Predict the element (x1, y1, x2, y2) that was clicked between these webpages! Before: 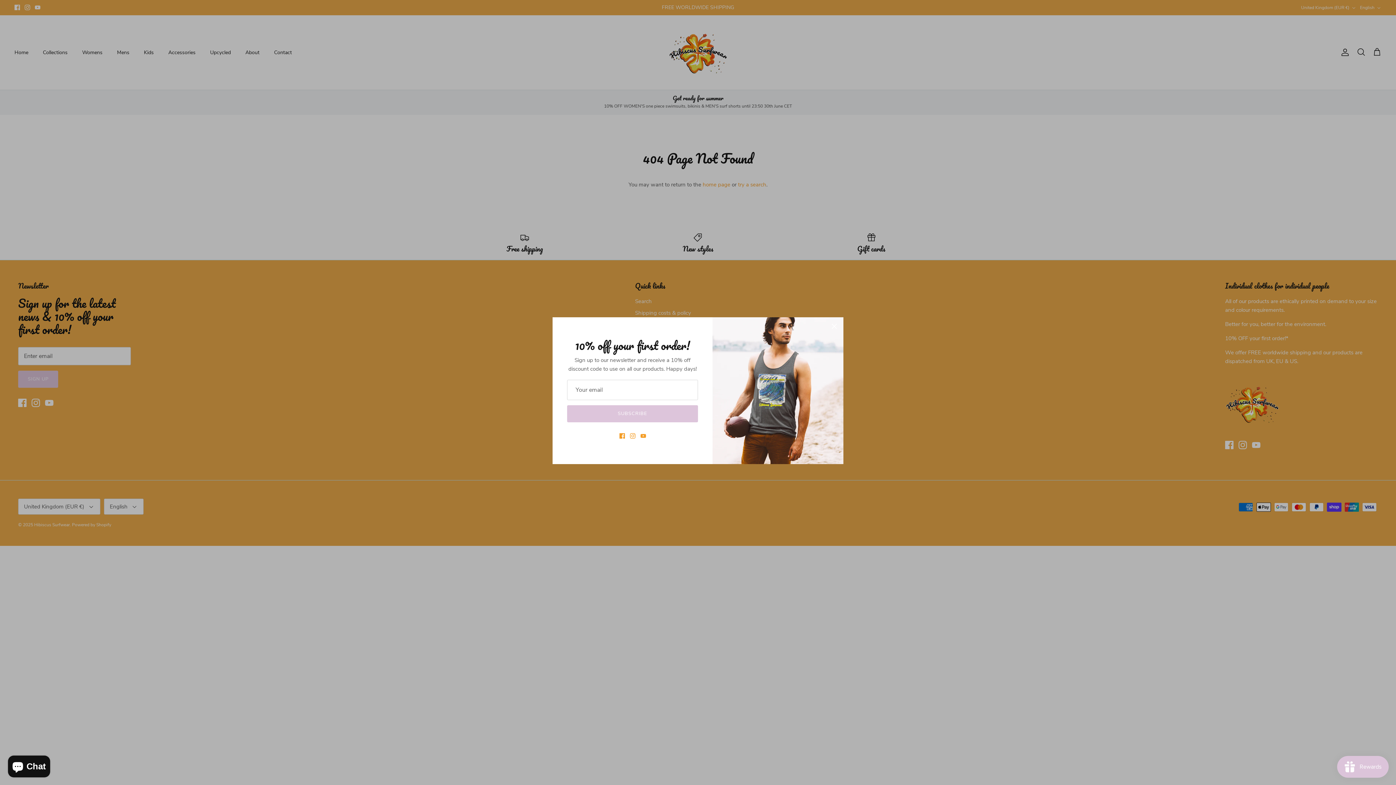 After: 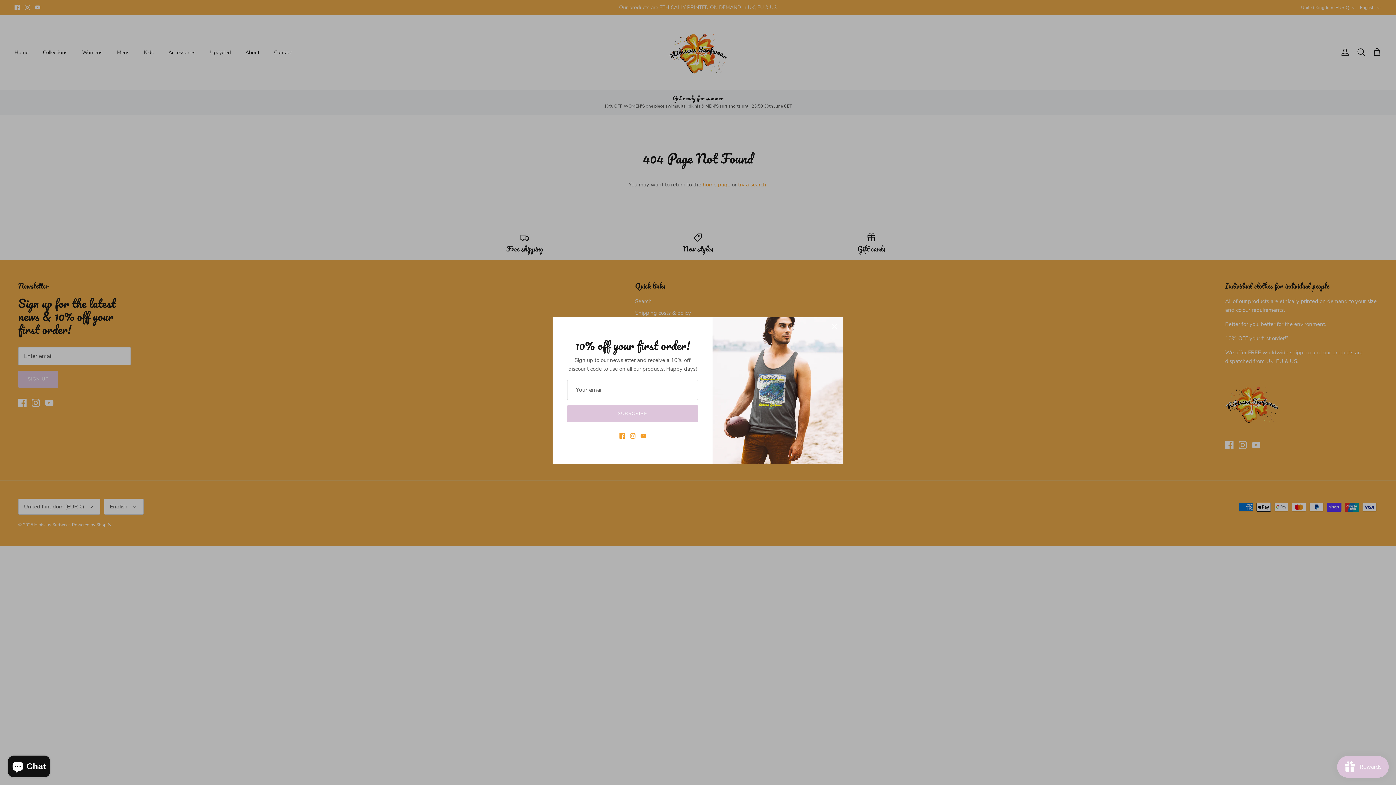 Action: label: Facebook bbox: (619, 433, 624, 439)